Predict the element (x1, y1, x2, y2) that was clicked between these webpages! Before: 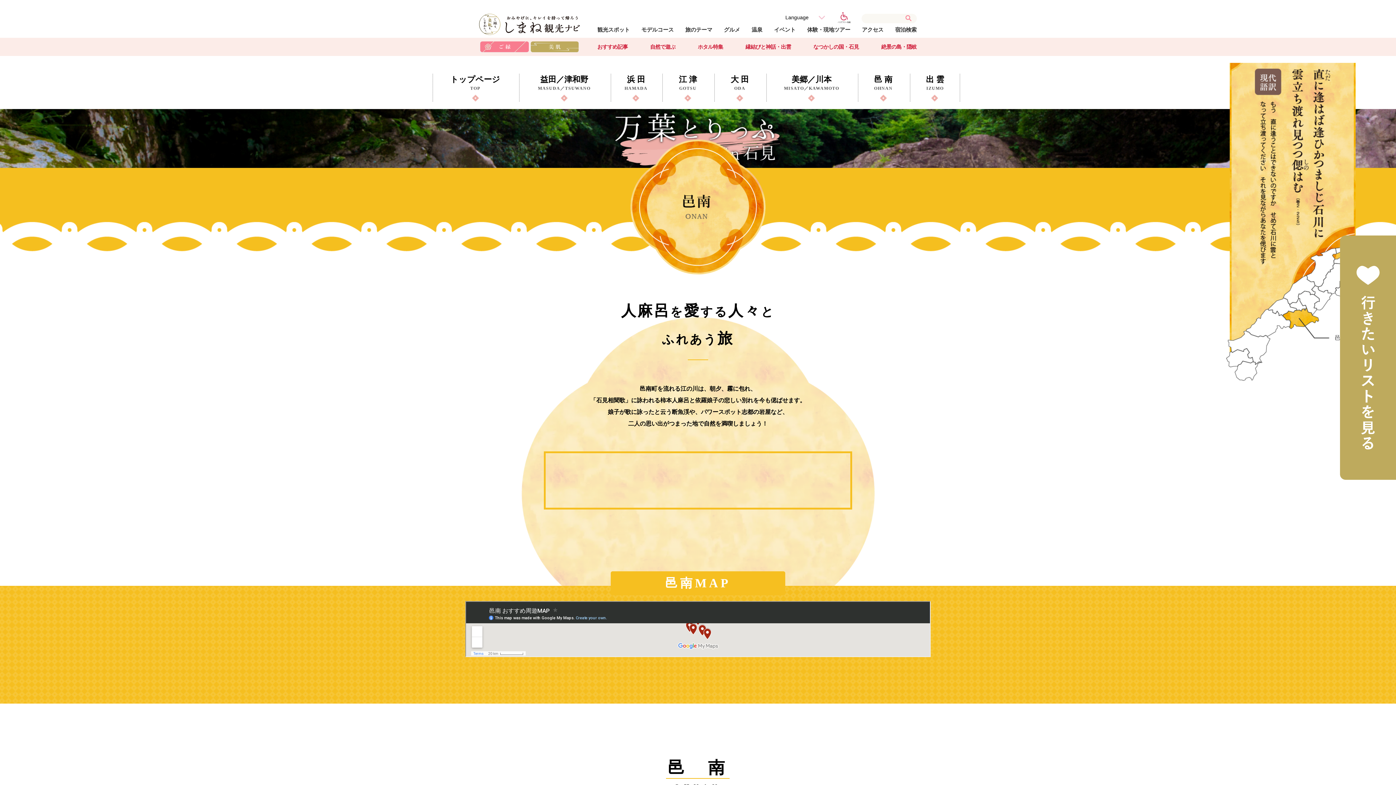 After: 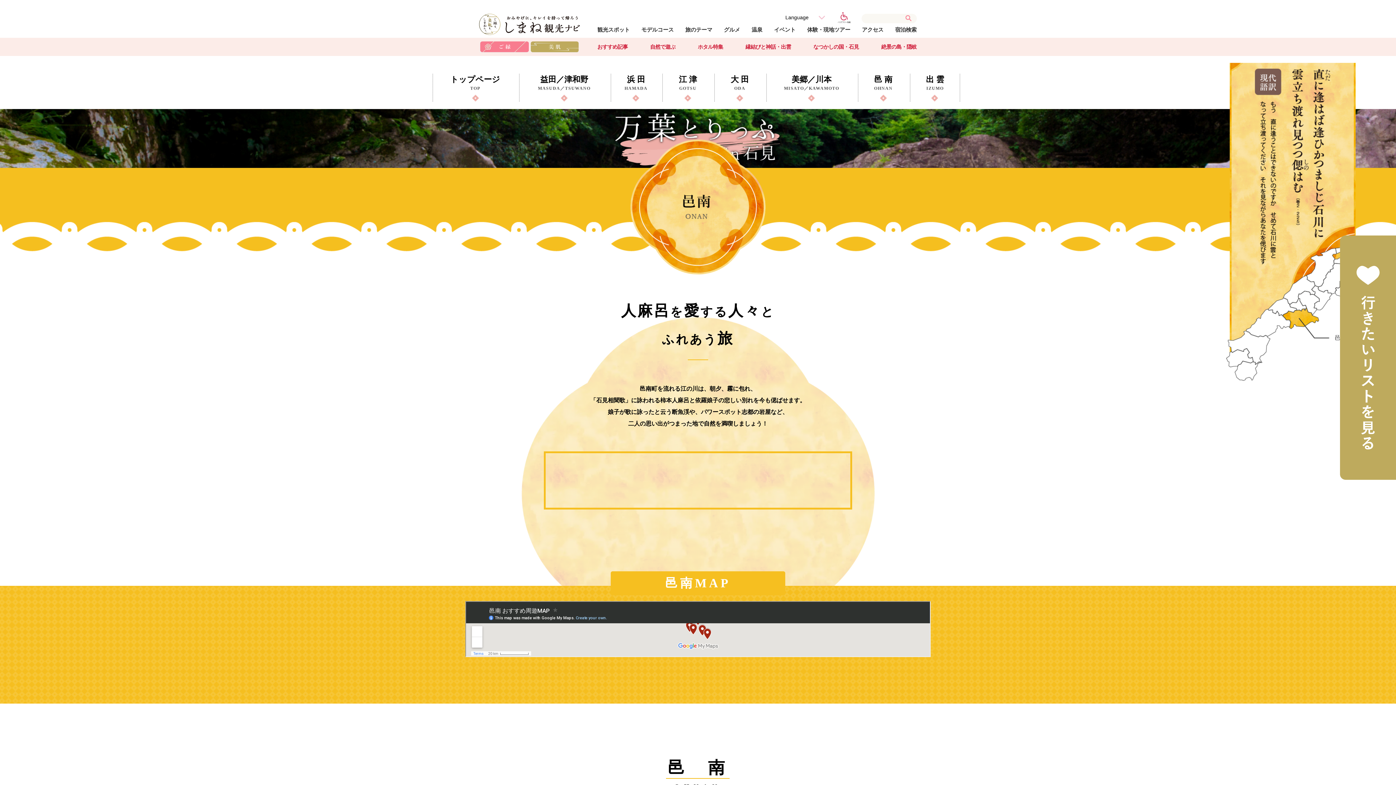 Action: label: 邑 南 bbox: (858, 77, 908, 83)